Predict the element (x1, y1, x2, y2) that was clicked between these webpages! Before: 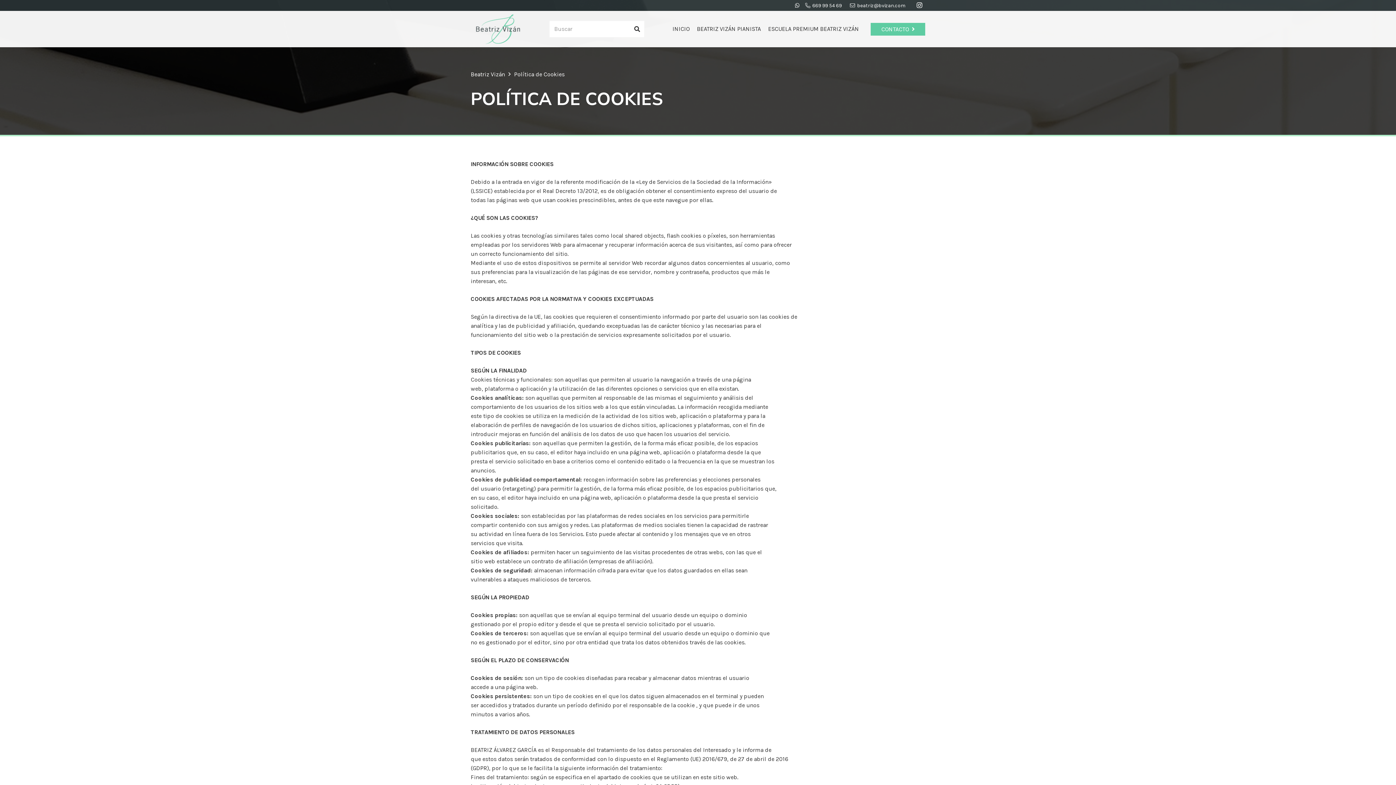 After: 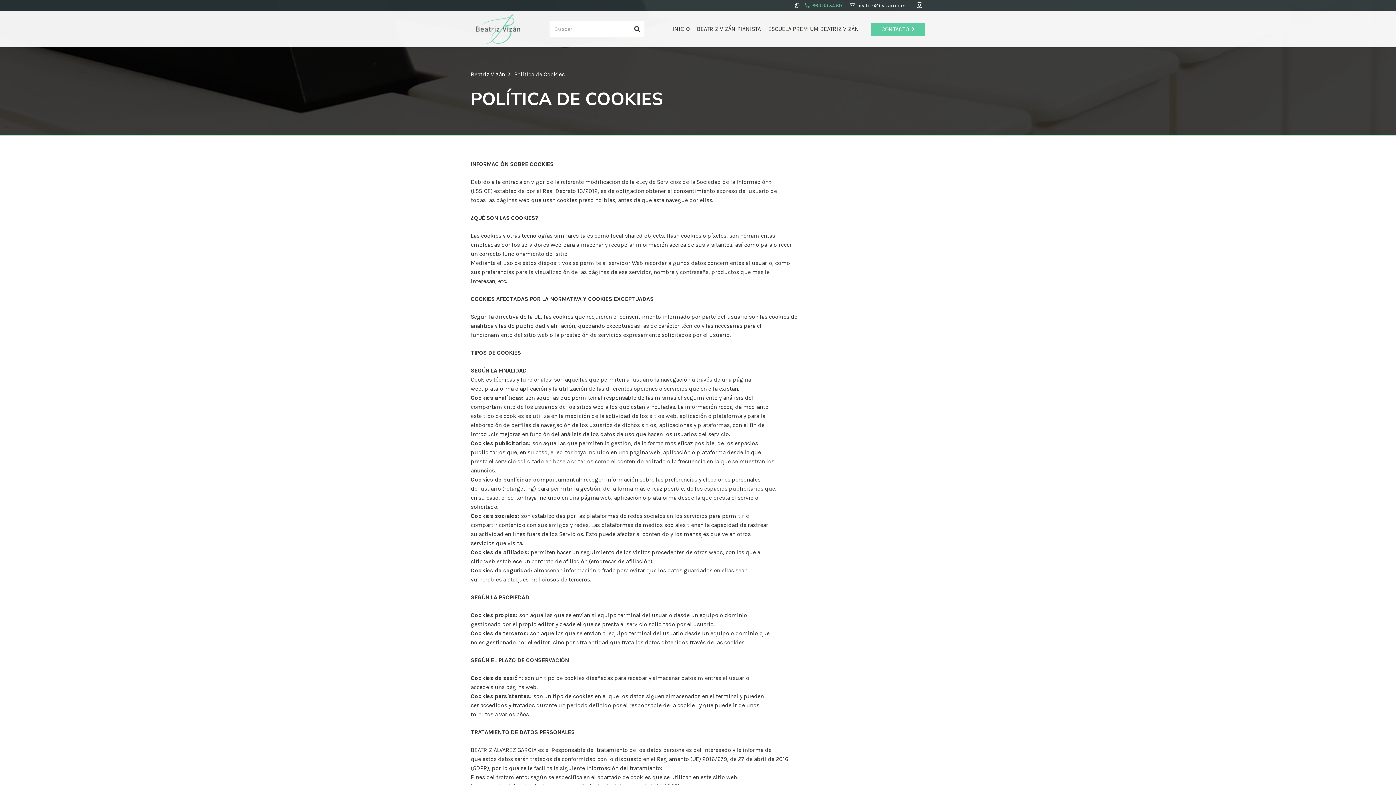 Action: label: 669 99 54 69 bbox: (805, 2, 842, 8)